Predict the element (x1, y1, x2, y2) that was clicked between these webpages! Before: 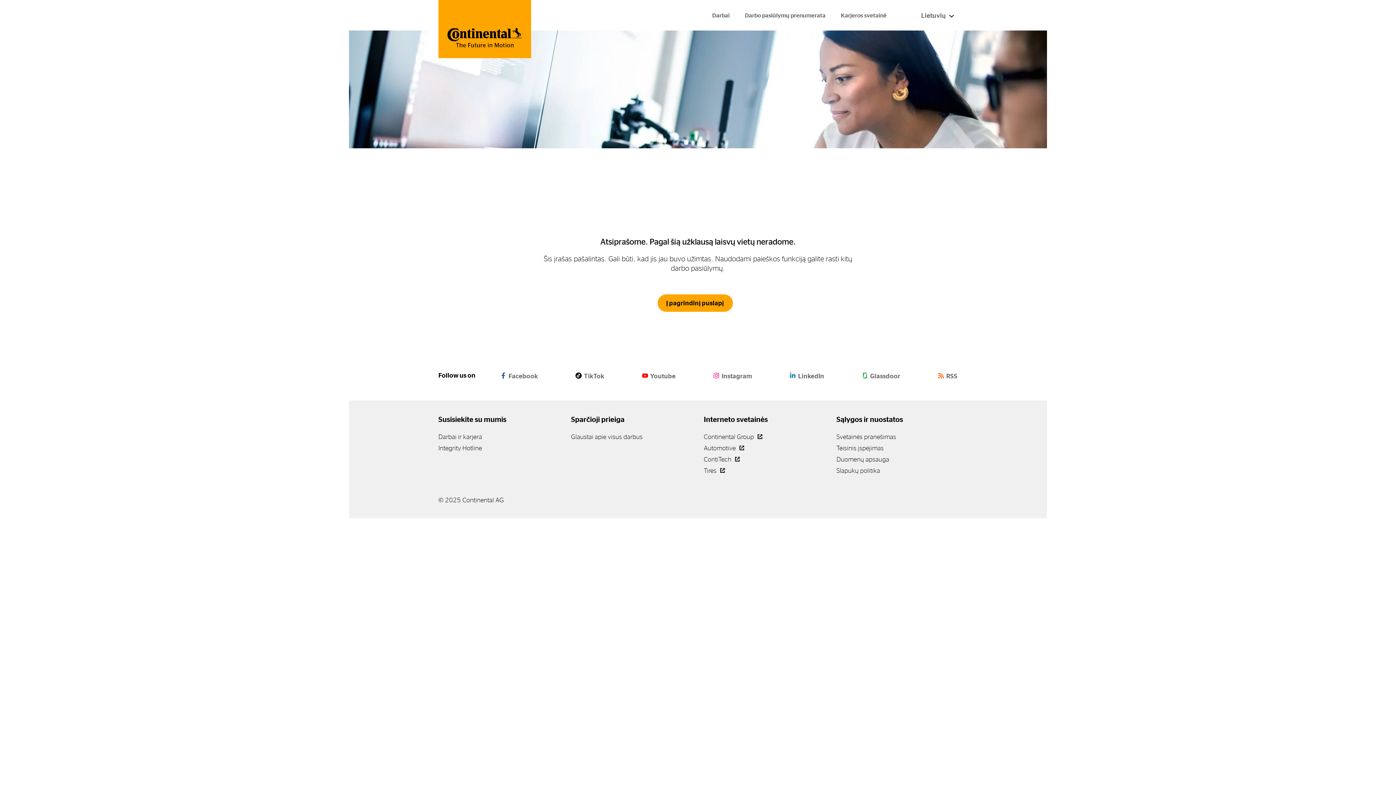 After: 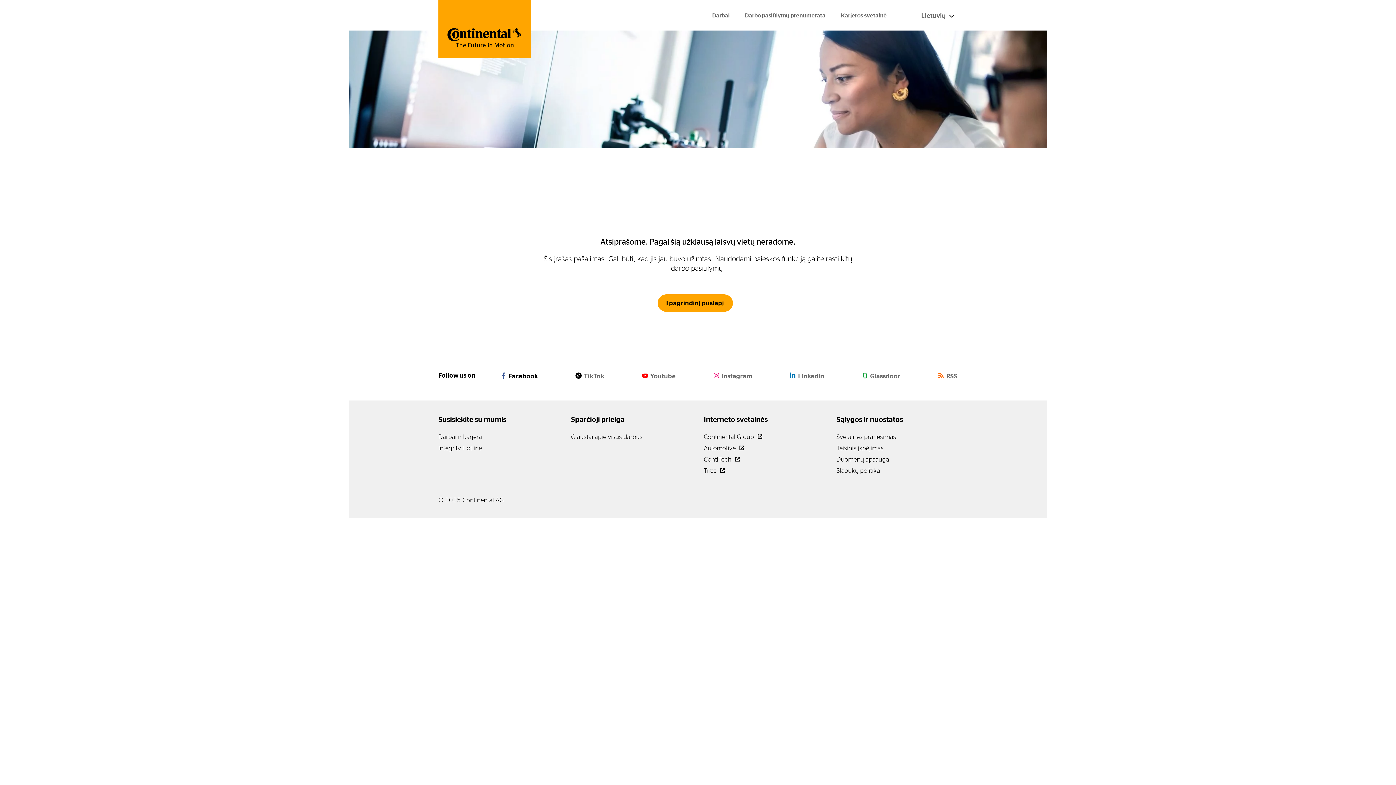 Action: label: Facebook bbox: (500, 372, 538, 378)